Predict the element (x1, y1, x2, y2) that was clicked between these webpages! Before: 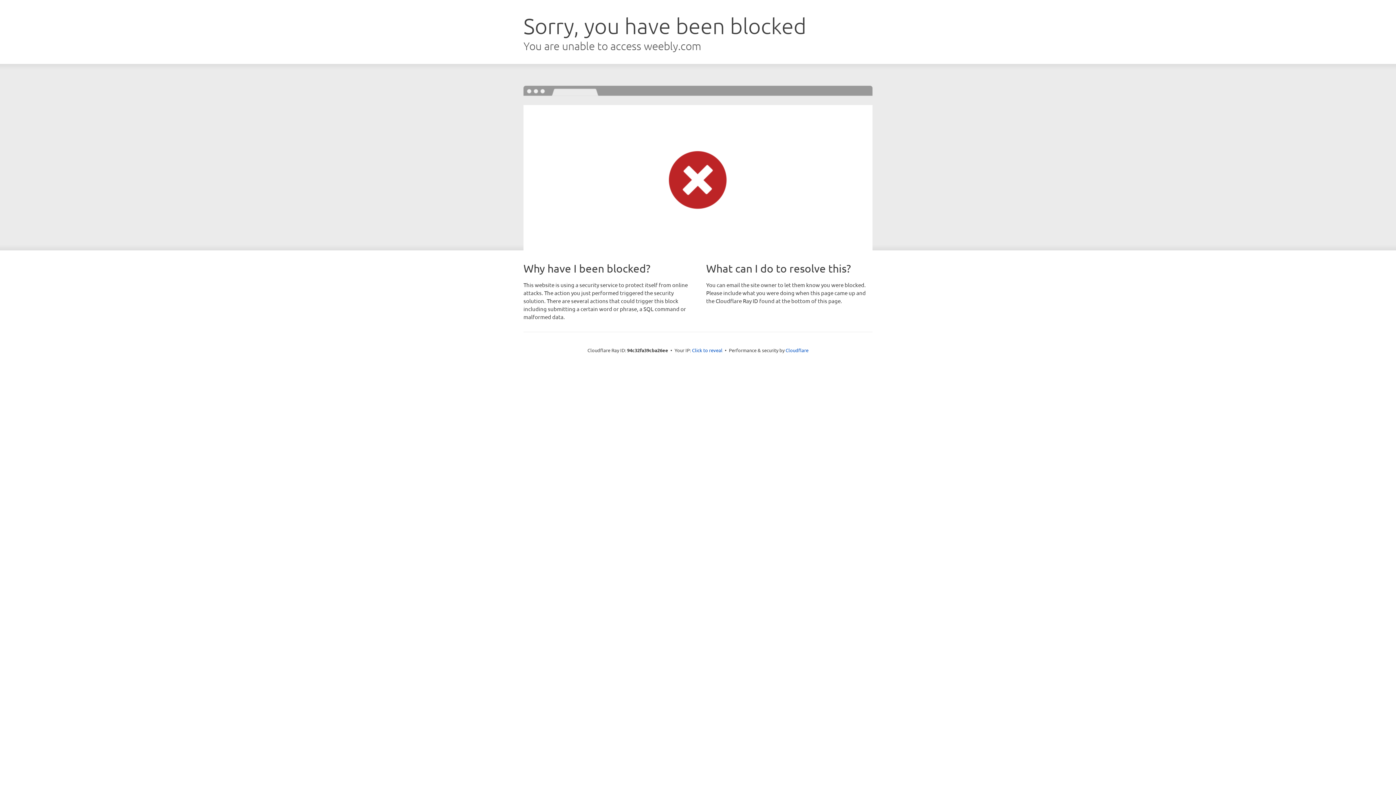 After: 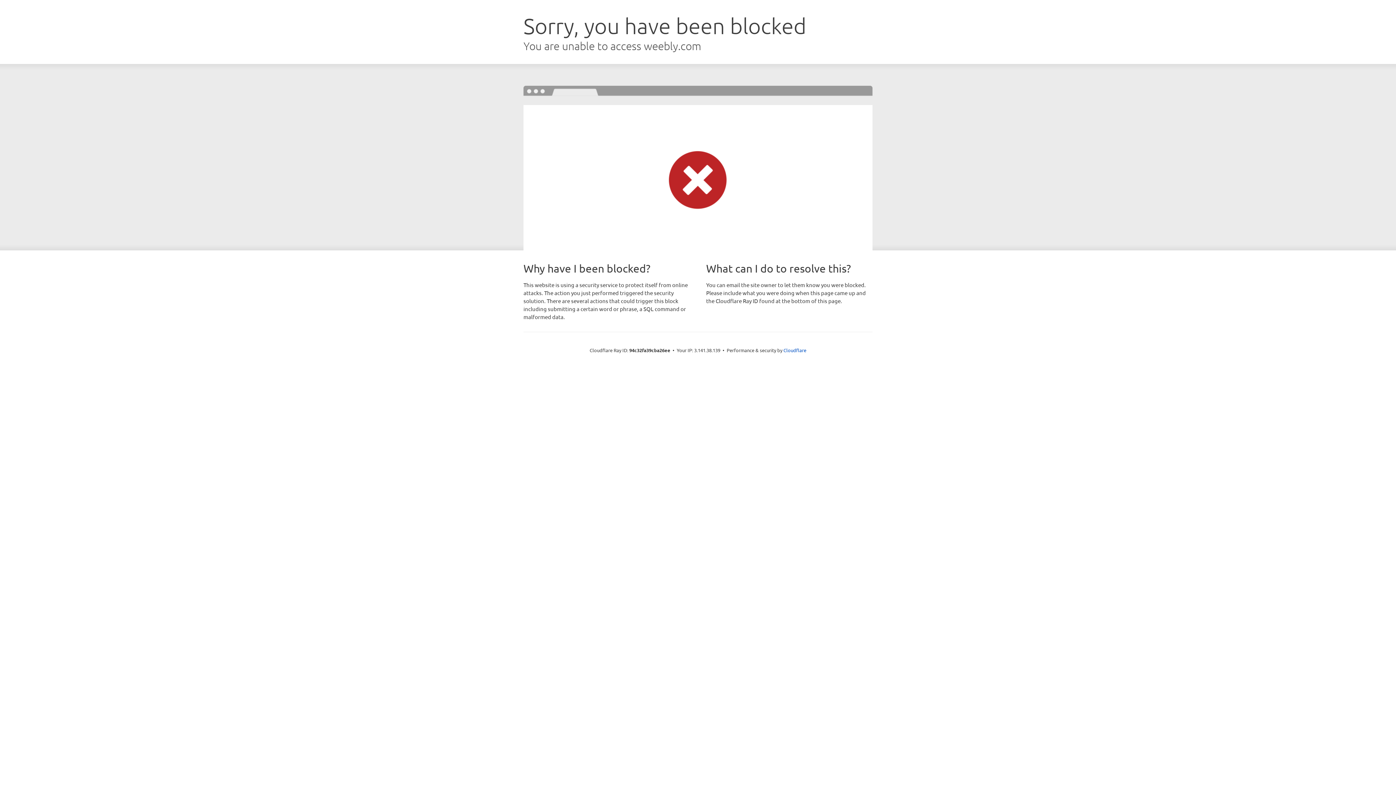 Action: label: Click to reveal bbox: (692, 346, 722, 353)